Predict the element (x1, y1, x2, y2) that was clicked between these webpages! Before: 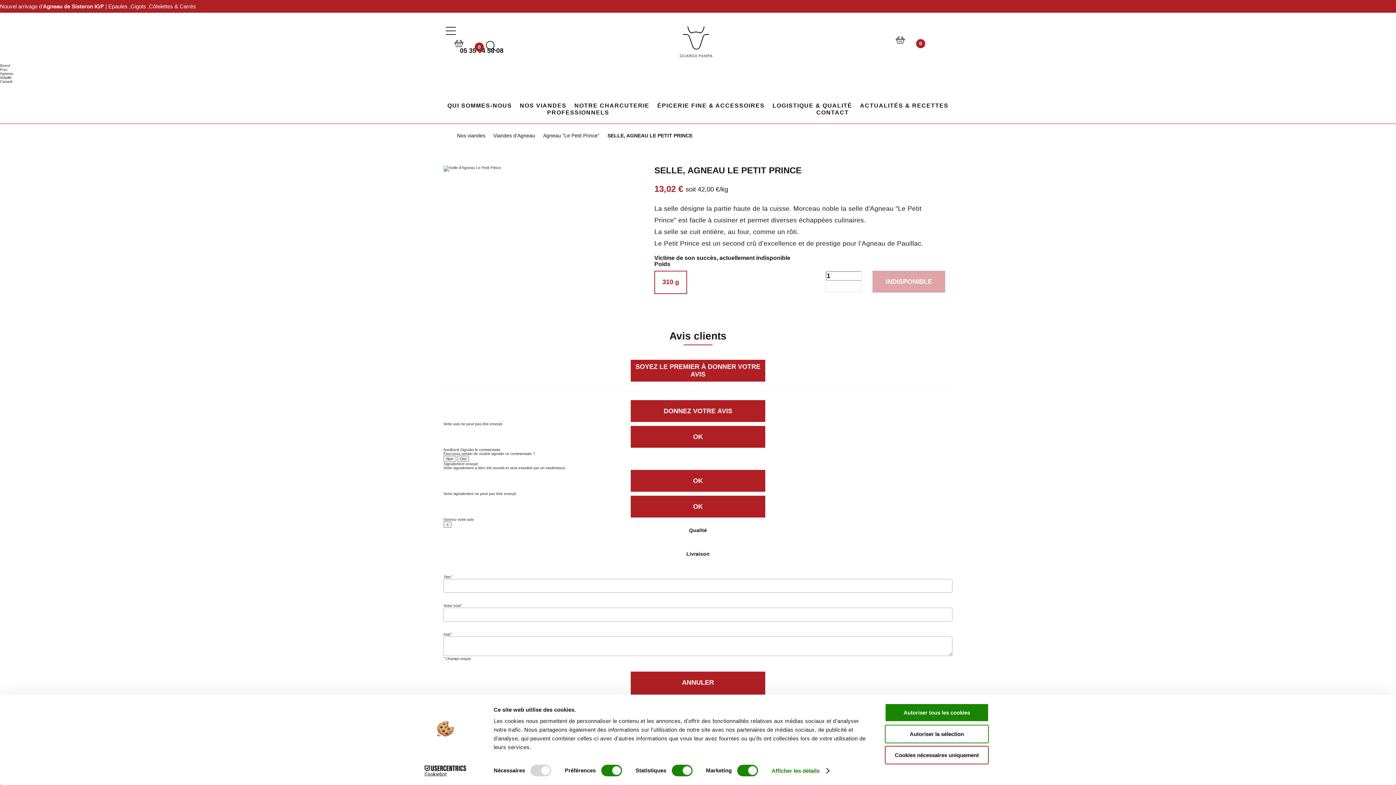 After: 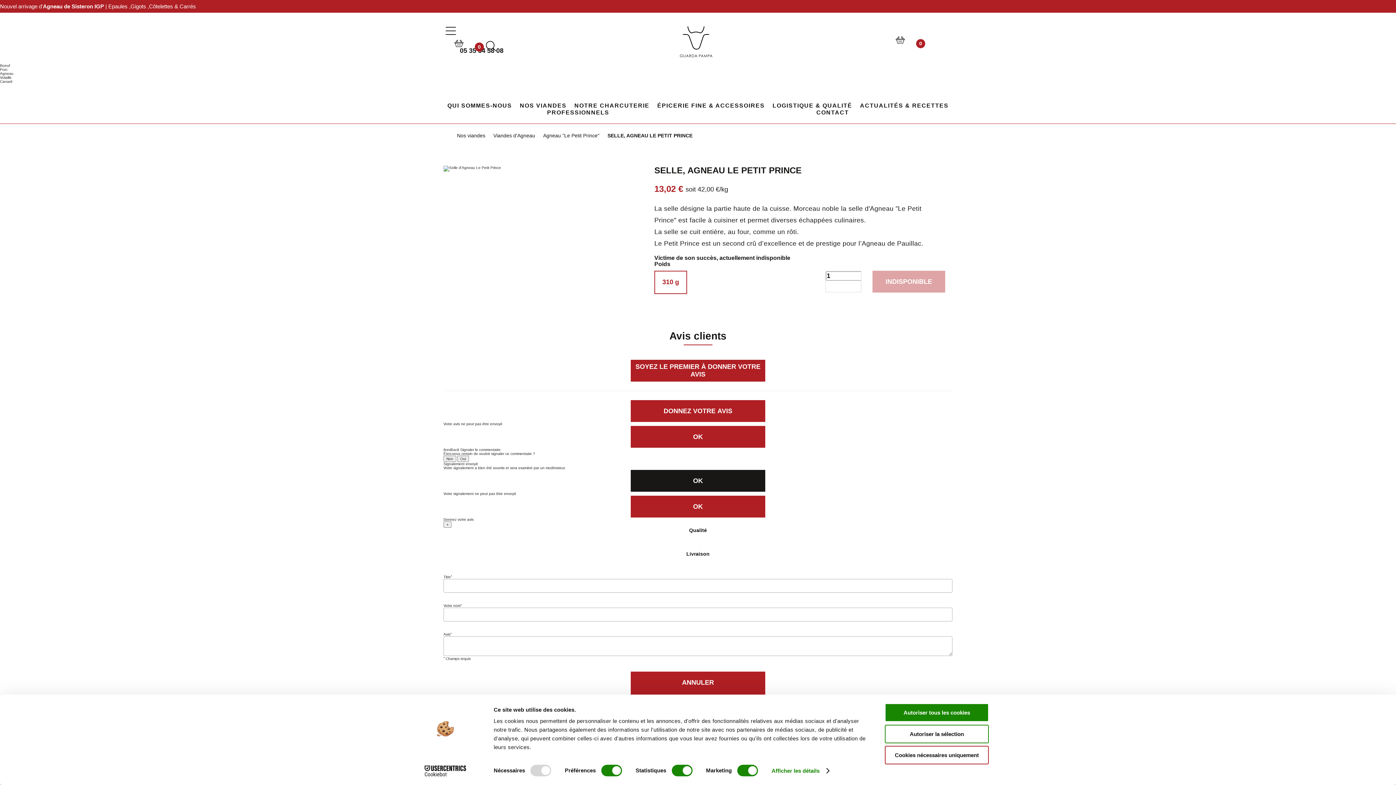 Action: label: ok bbox: (630, 470, 765, 492)